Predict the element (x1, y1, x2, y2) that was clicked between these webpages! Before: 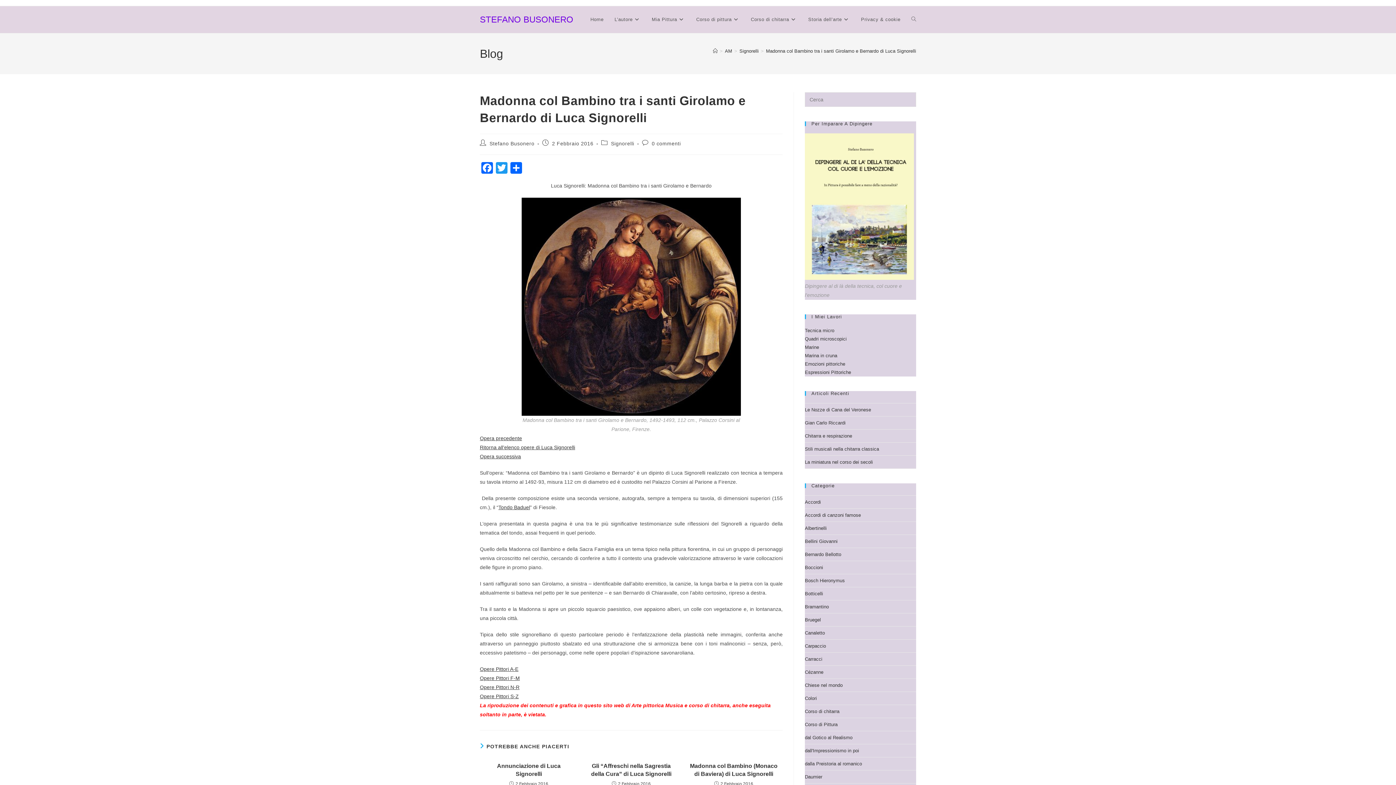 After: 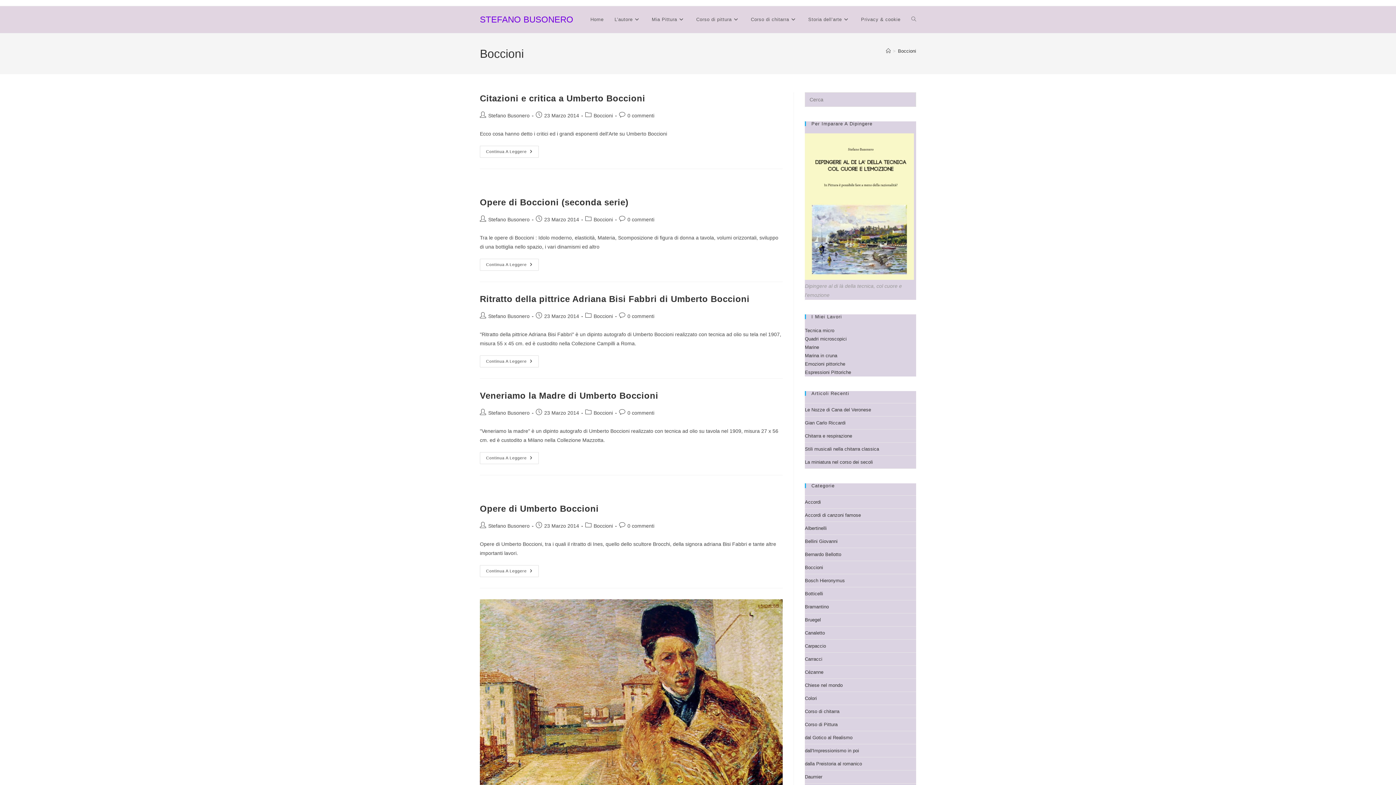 Action: label: Boccioni bbox: (805, 565, 823, 570)